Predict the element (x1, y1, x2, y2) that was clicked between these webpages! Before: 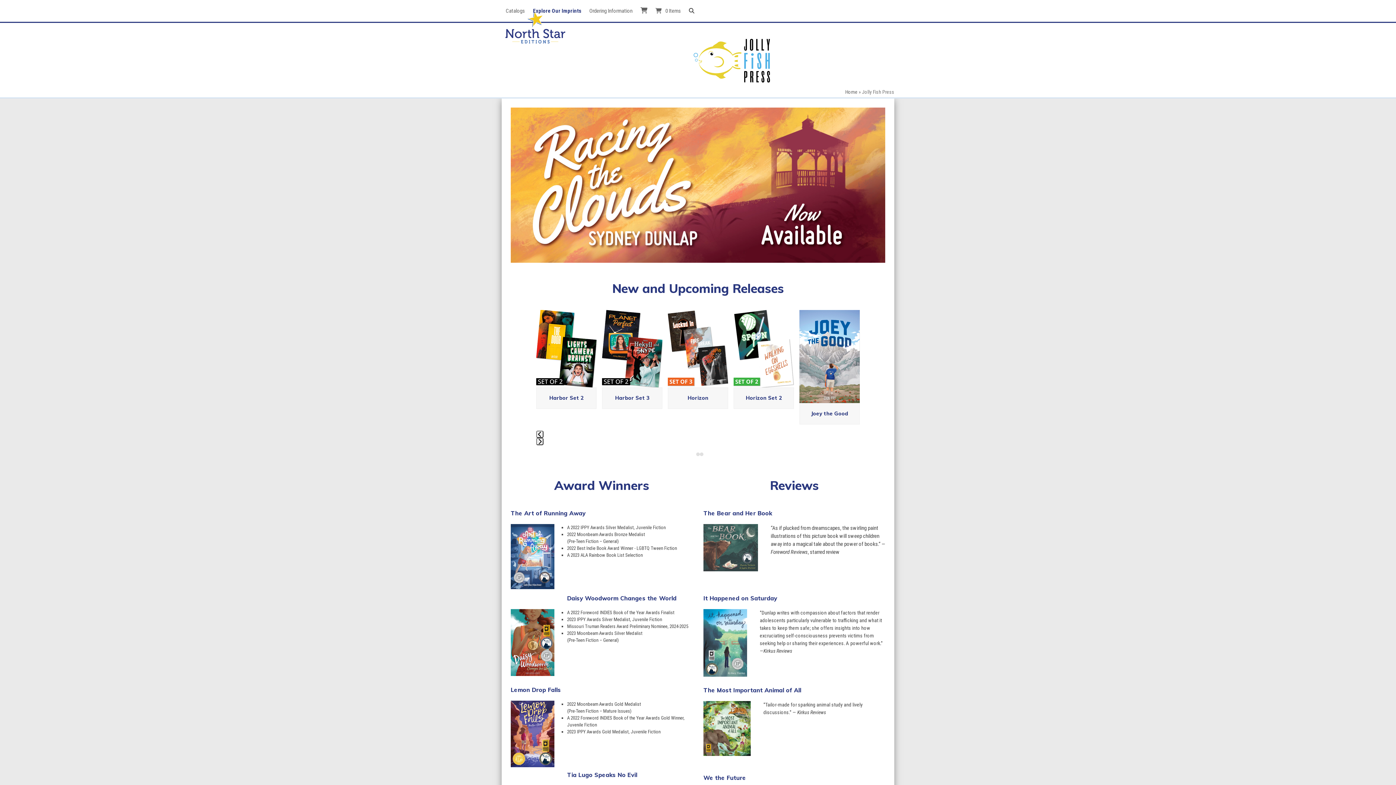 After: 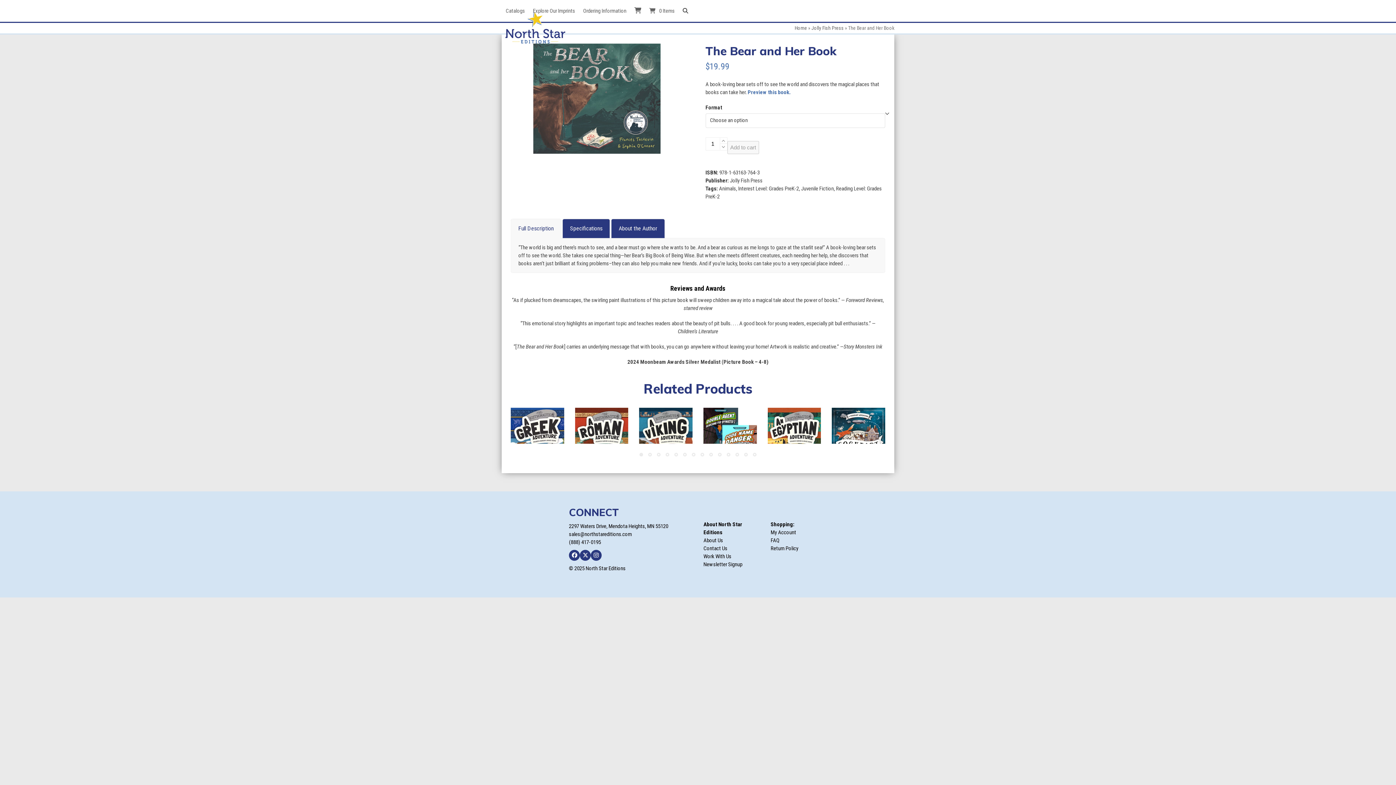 Action: label: Learn More bbox: (703, 563, 885, 571)